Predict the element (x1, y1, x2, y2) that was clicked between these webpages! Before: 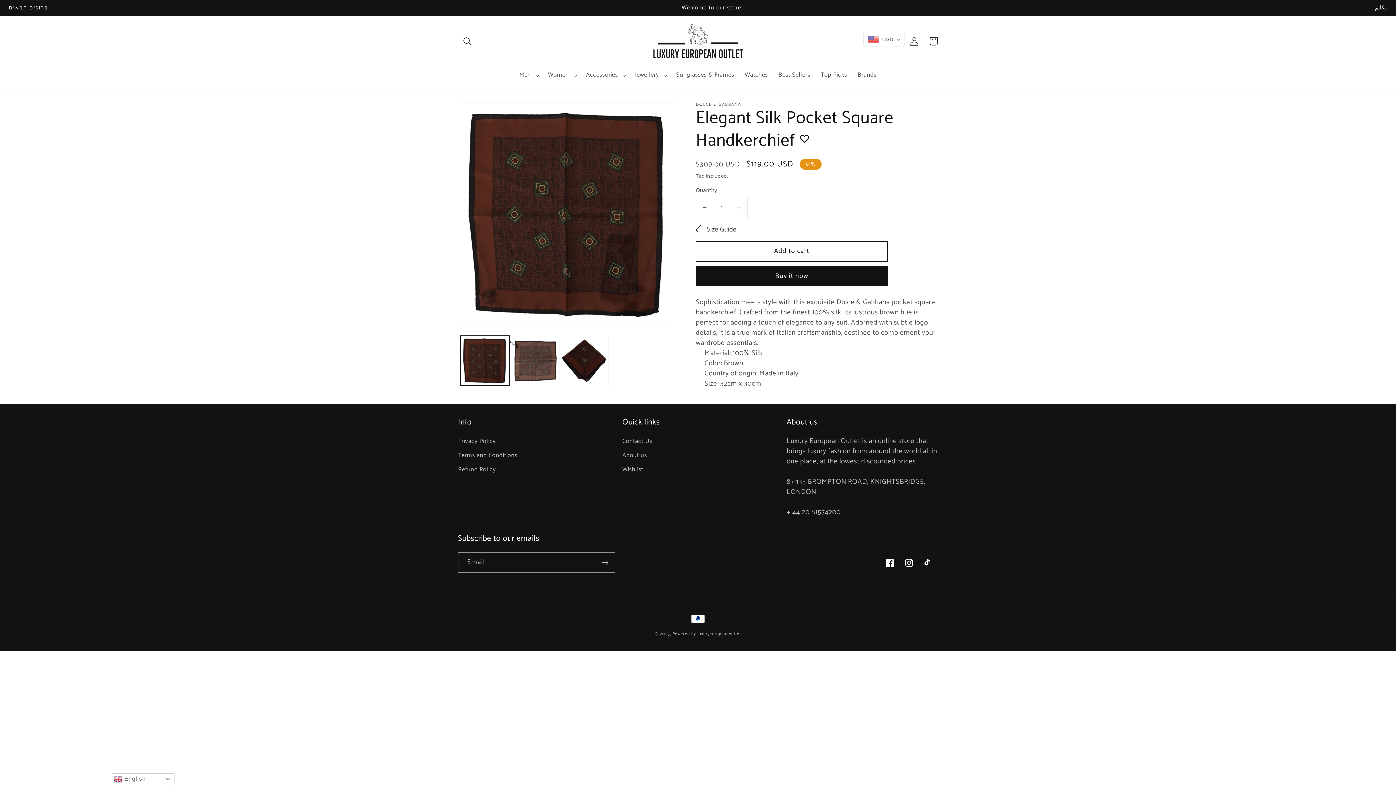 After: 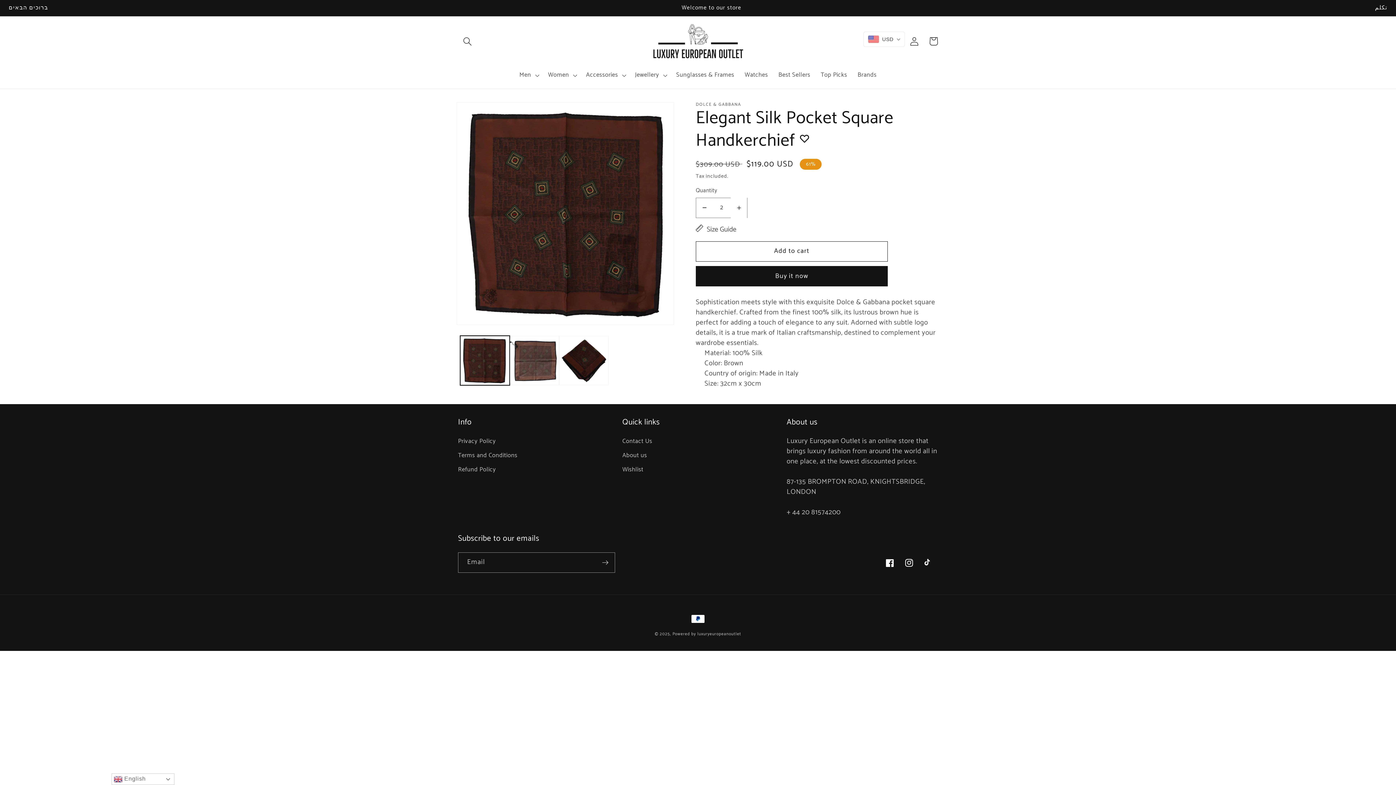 Action: label: Increase quantity for Elegant Silk Pocket Square Handkerchief bbox: (730, 197, 747, 218)